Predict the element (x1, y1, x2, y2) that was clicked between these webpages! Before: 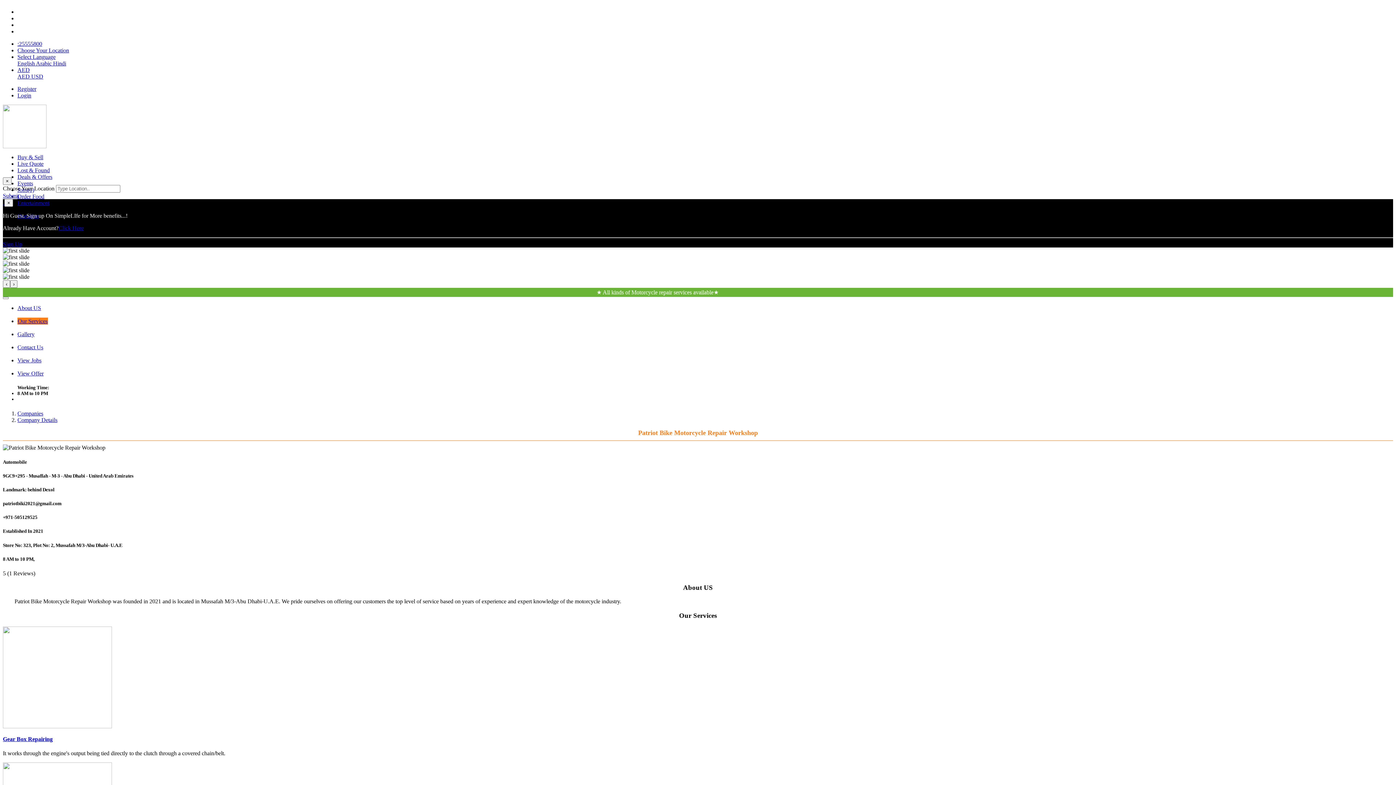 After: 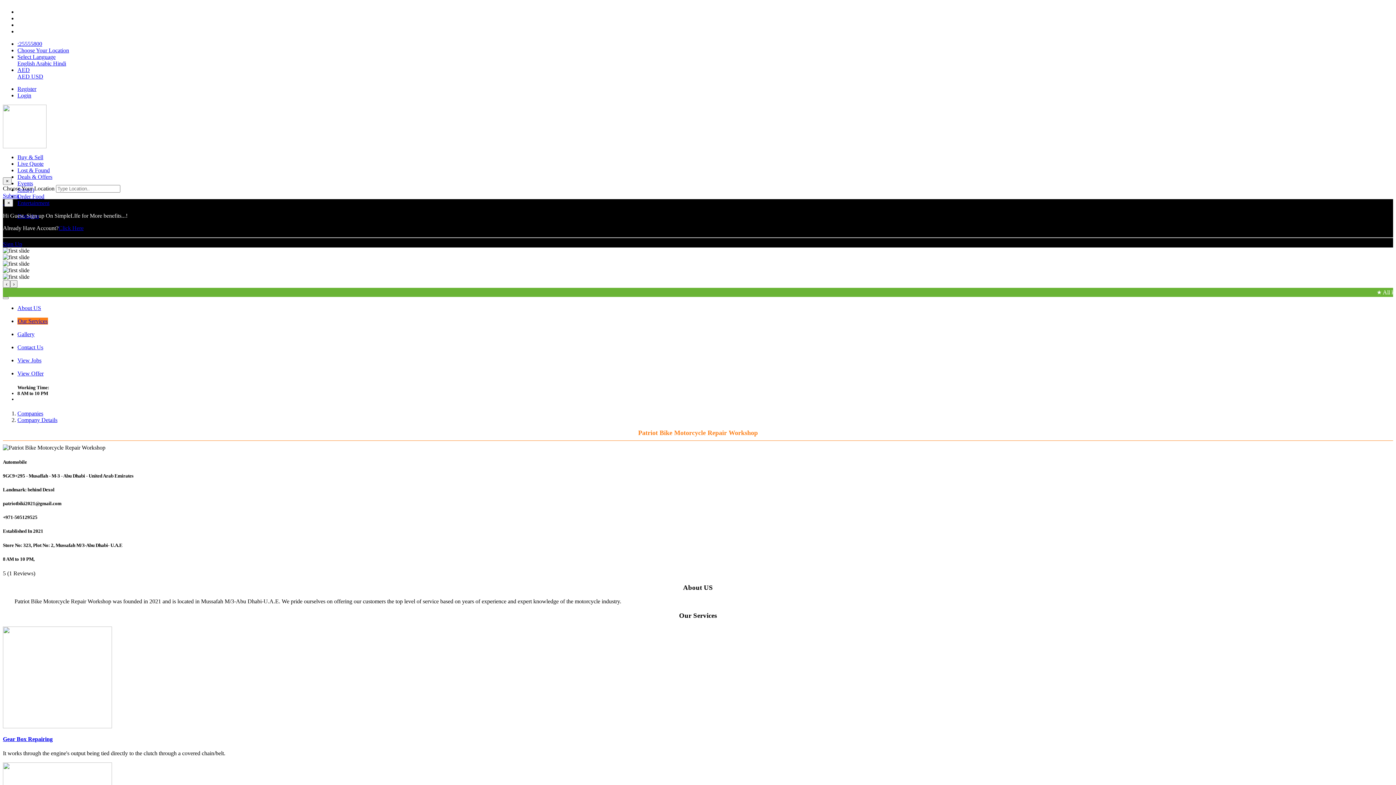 Action: label: Contact Us bbox: (17, 344, 43, 350)